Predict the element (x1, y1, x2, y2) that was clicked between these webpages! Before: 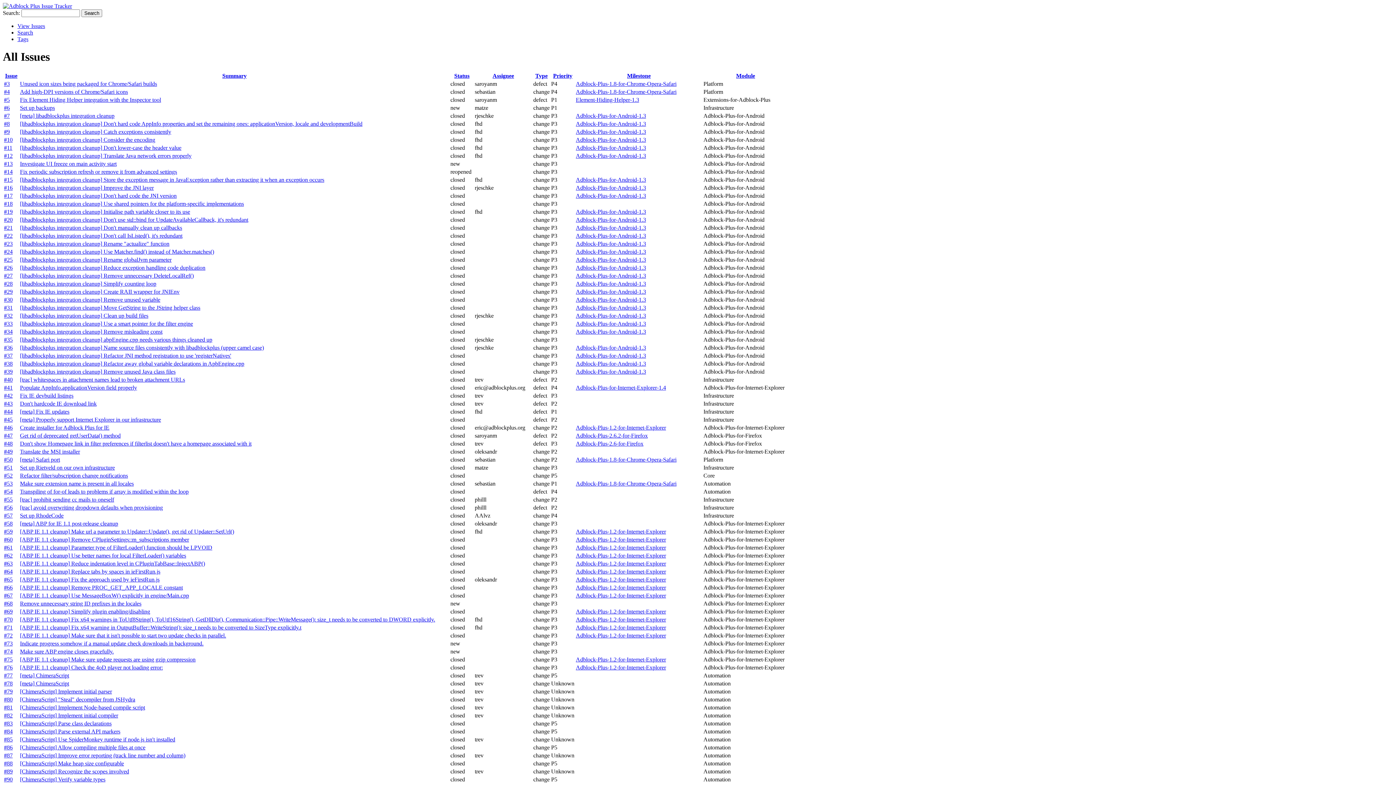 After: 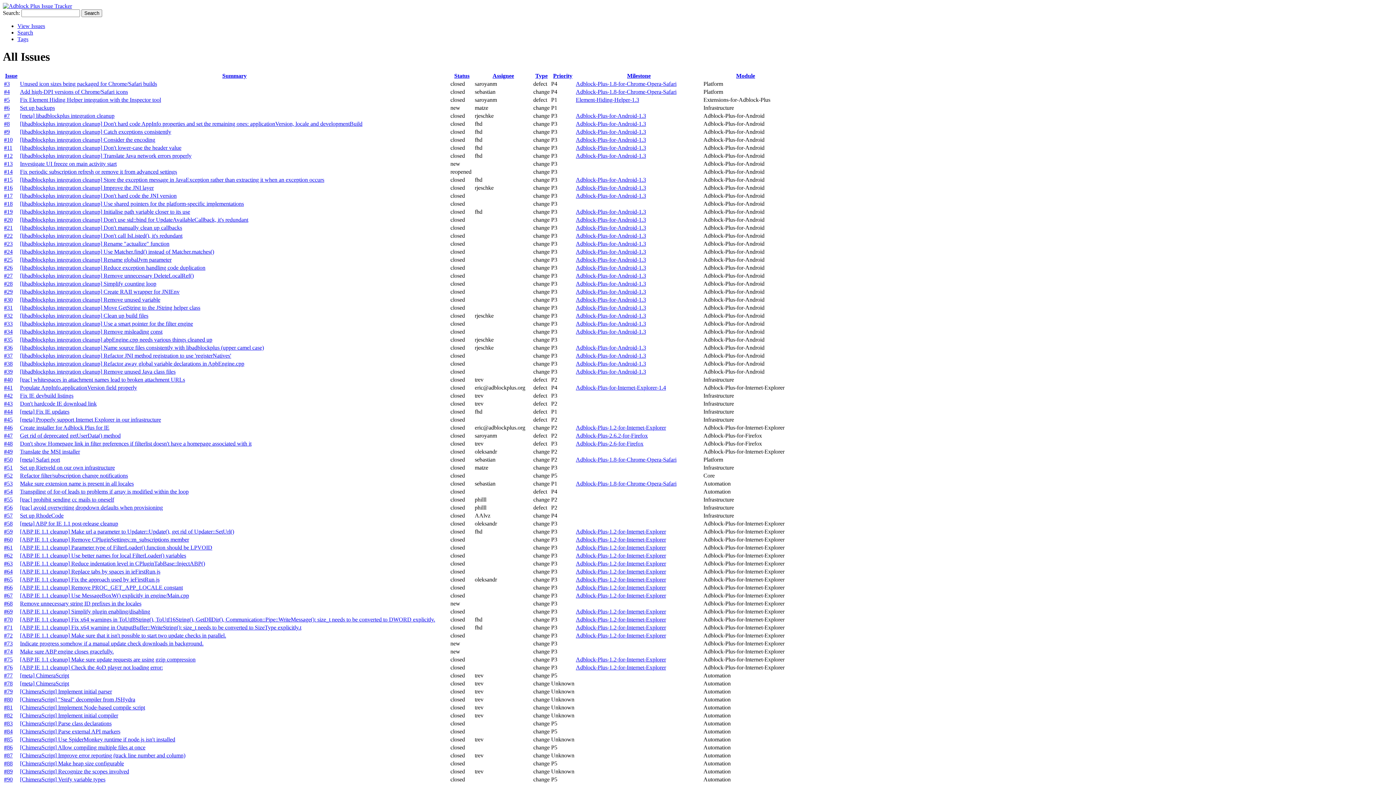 Action: bbox: (20, 80, 157, 86) label: Unused icon sizes being packaged for Chrome/Safari builds